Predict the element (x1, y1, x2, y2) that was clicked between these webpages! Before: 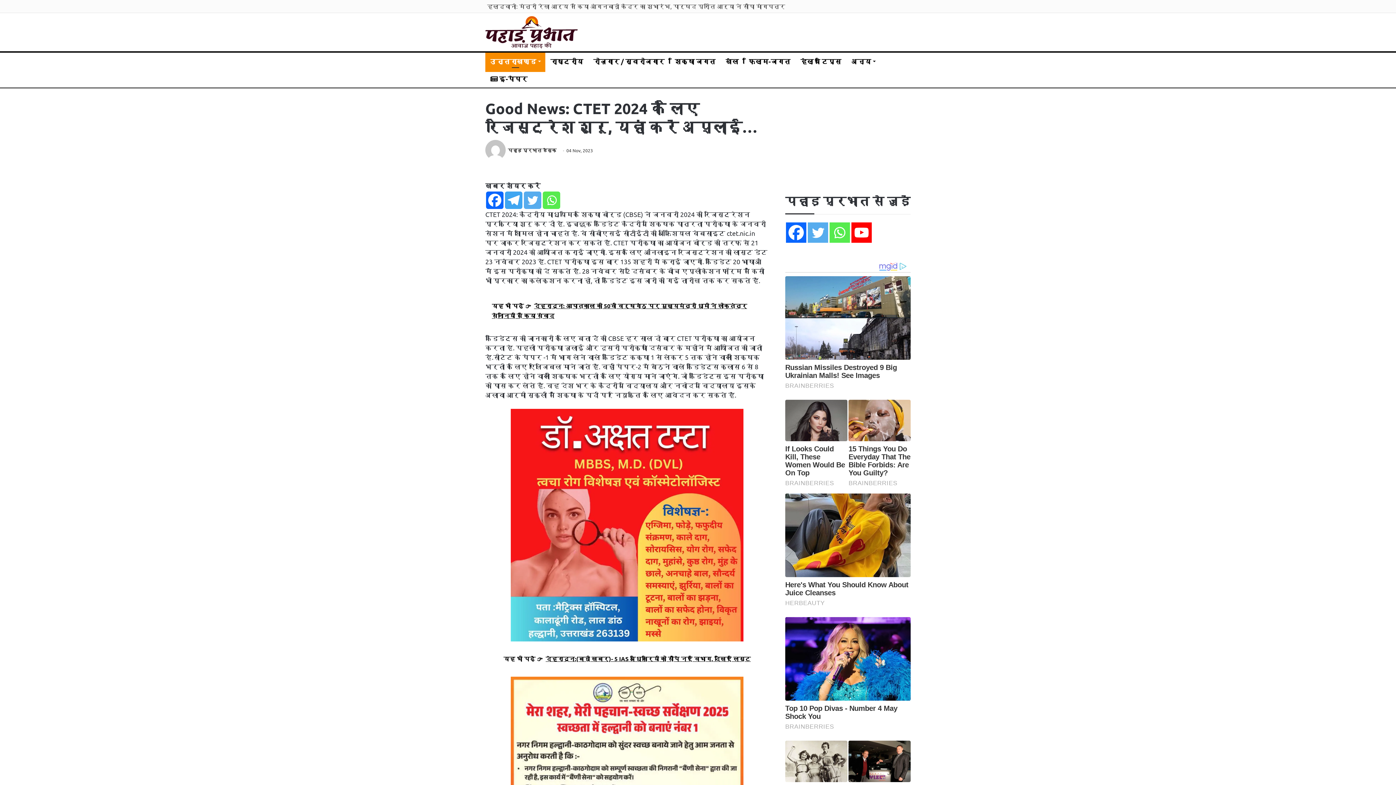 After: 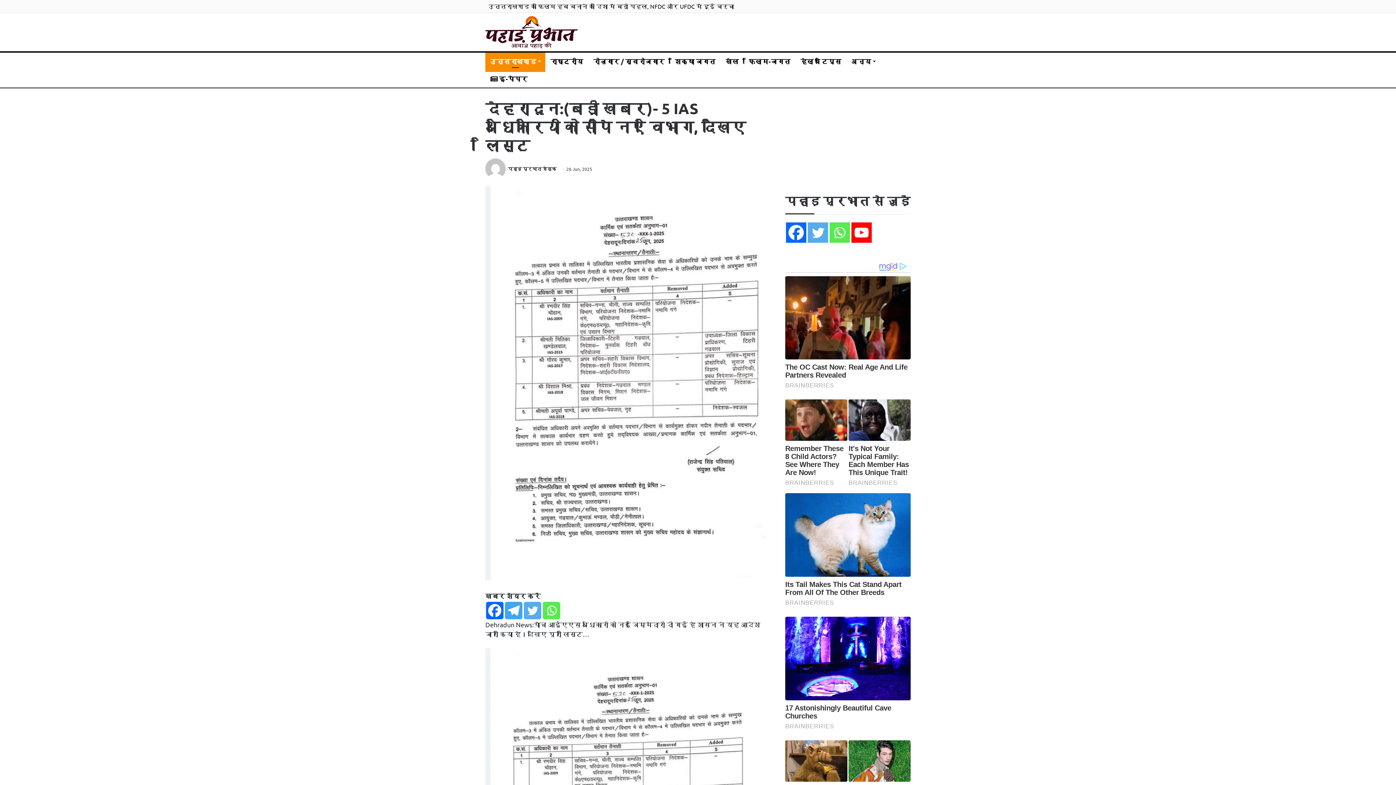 Action: label: यह भी पढ़ें 👉  देहरादून:(बड़ी खबर)- 5 IAS अधिकारियों को सौंपे नए विभाग, देखिए लिस्ट bbox: (485, 647, 769, 670)